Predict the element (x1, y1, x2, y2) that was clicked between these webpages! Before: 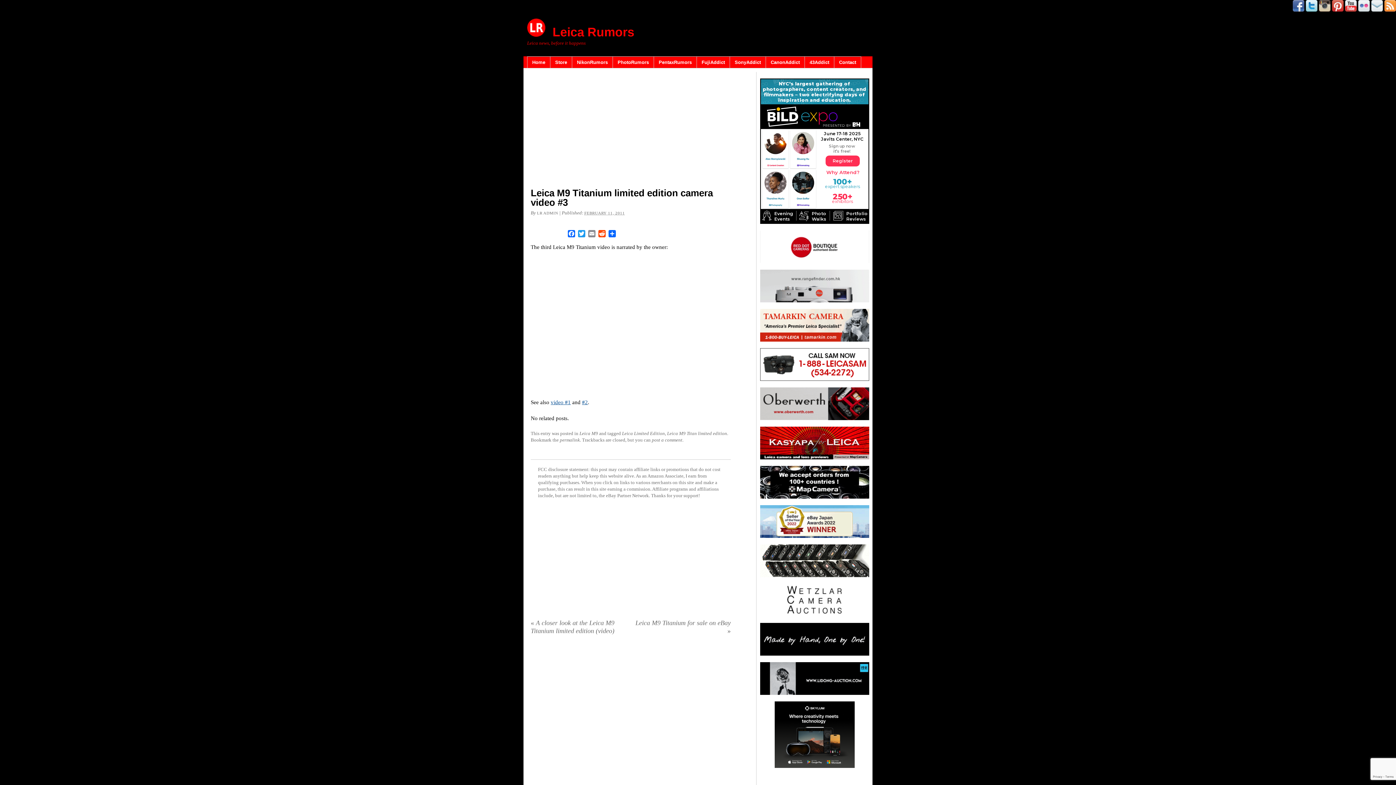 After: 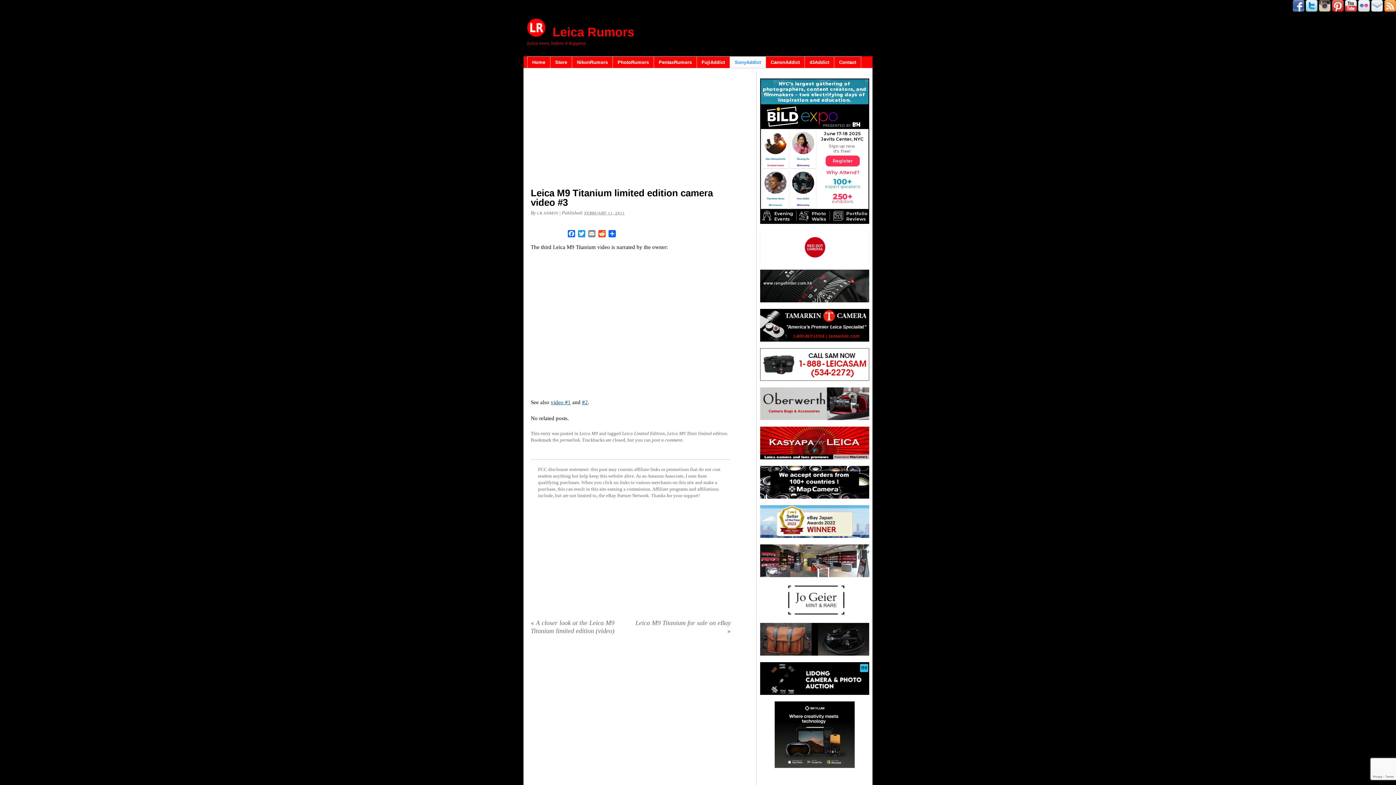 Action: bbox: (729, 56, 766, 68) label: SonyAddict (opens in a new tab)